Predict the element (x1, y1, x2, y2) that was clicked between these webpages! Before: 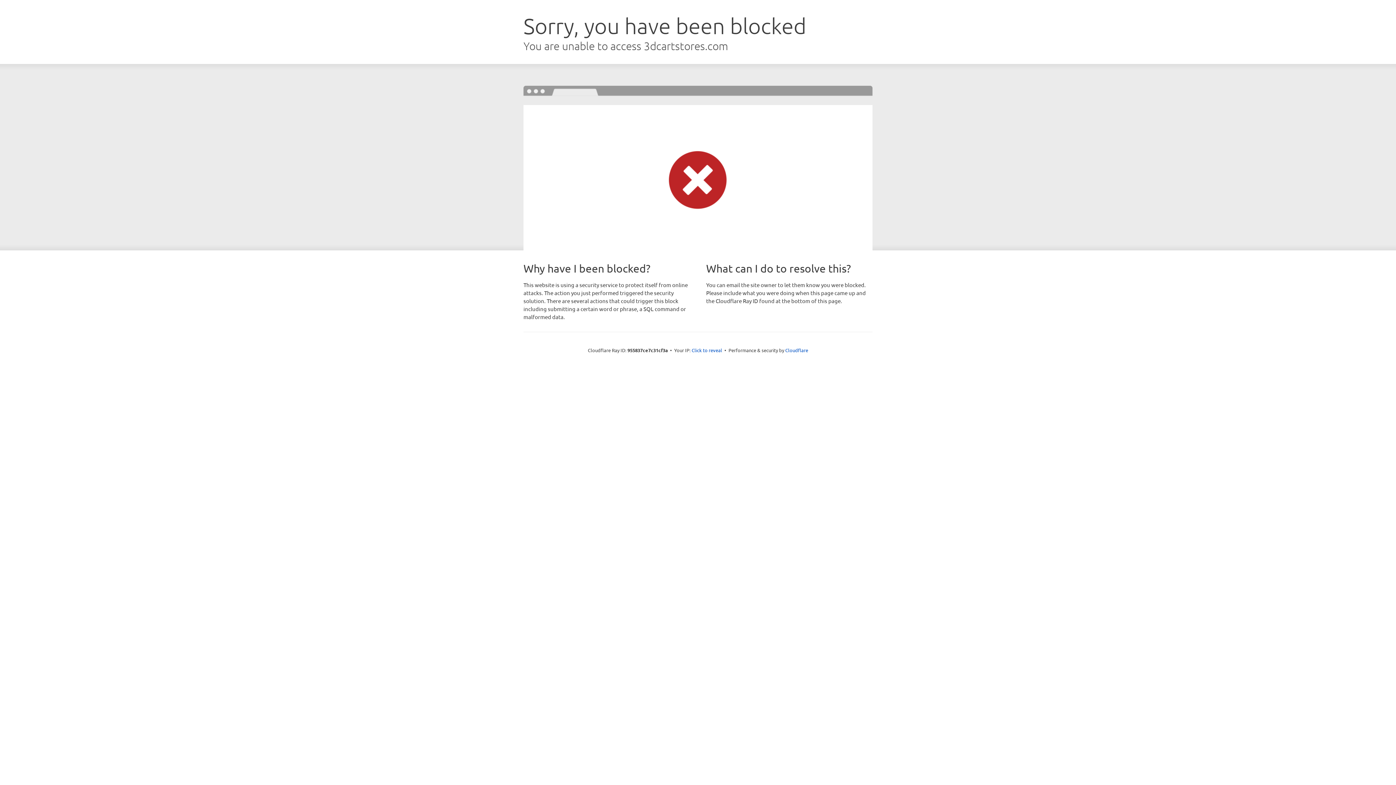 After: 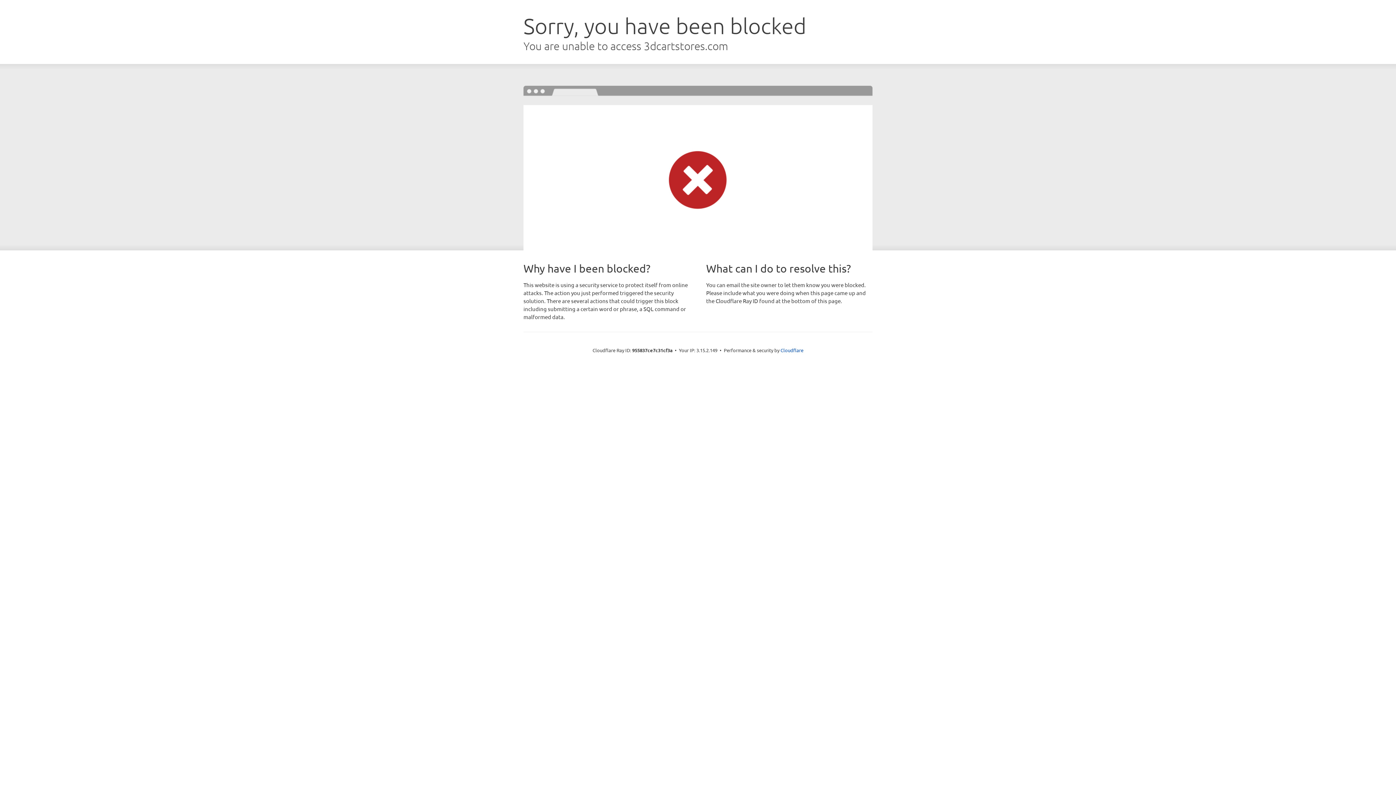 Action: bbox: (691, 346, 722, 353) label: Click to reveal